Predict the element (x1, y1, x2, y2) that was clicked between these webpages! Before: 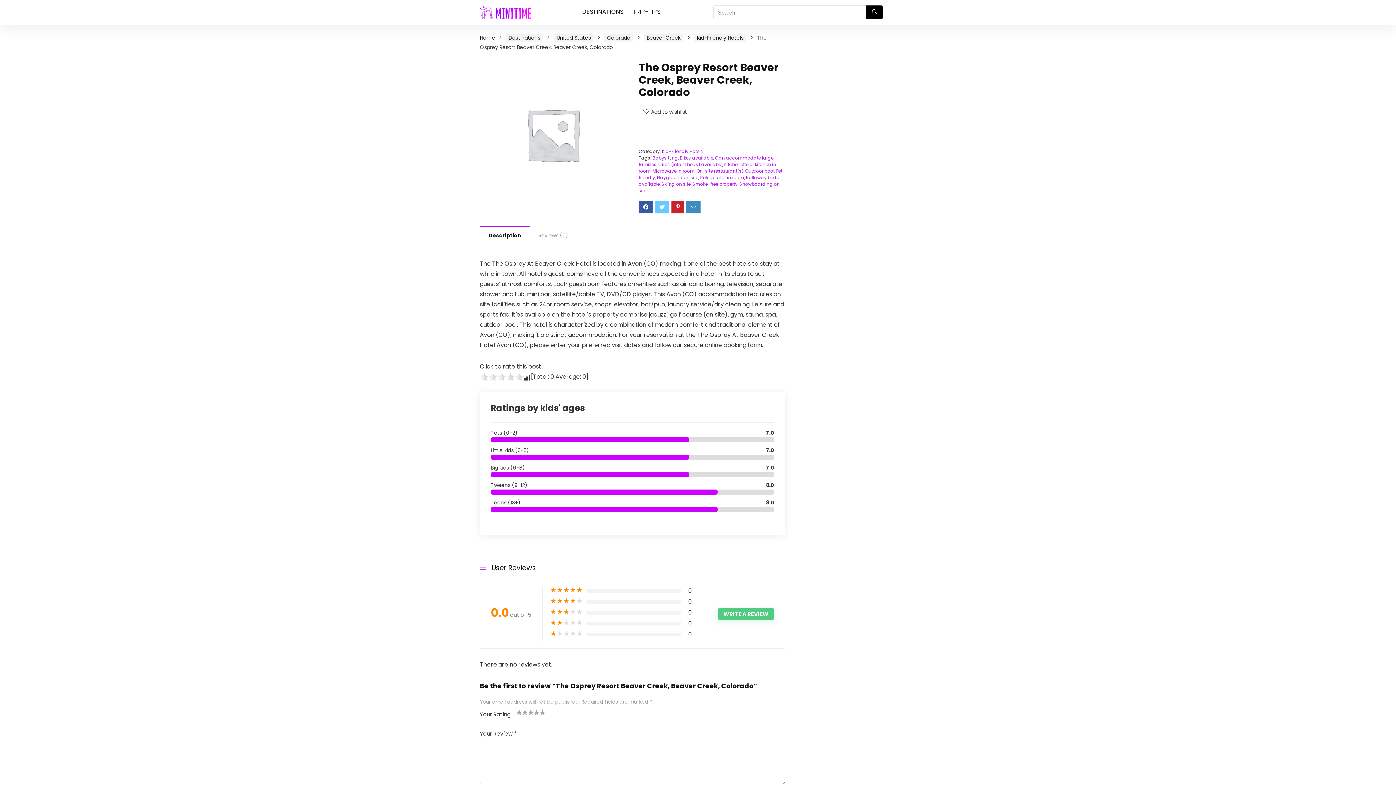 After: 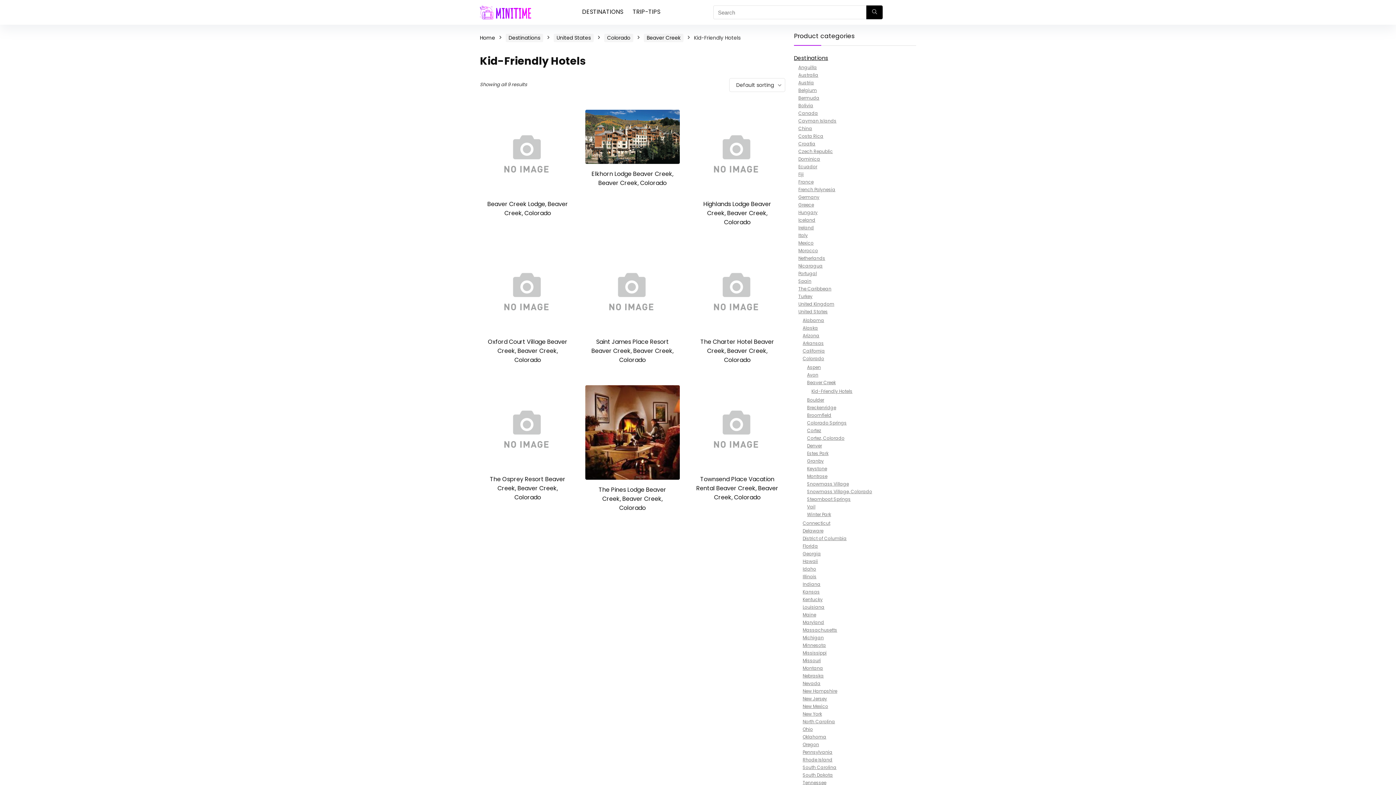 Action: bbox: (694, 33, 746, 42) label: Kid-Friendly Hotels